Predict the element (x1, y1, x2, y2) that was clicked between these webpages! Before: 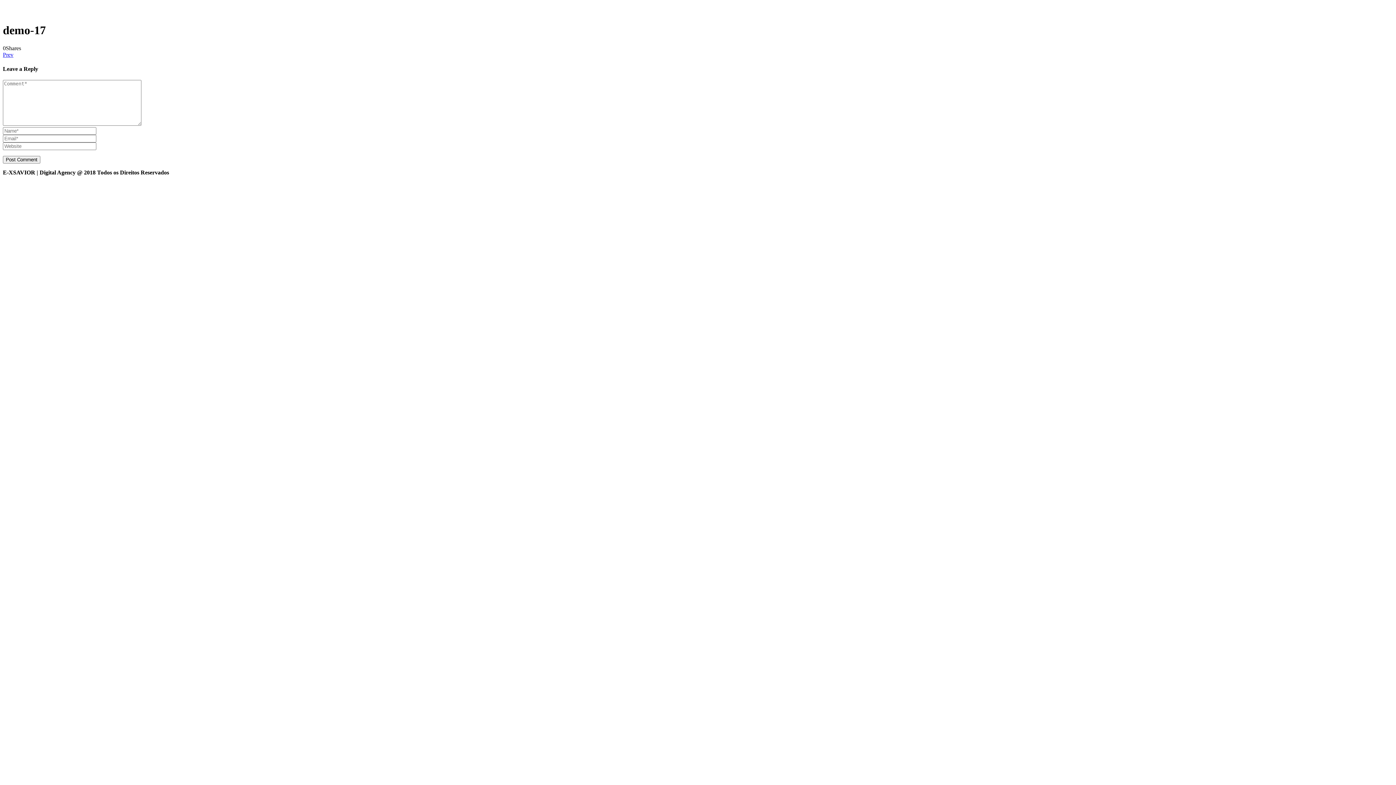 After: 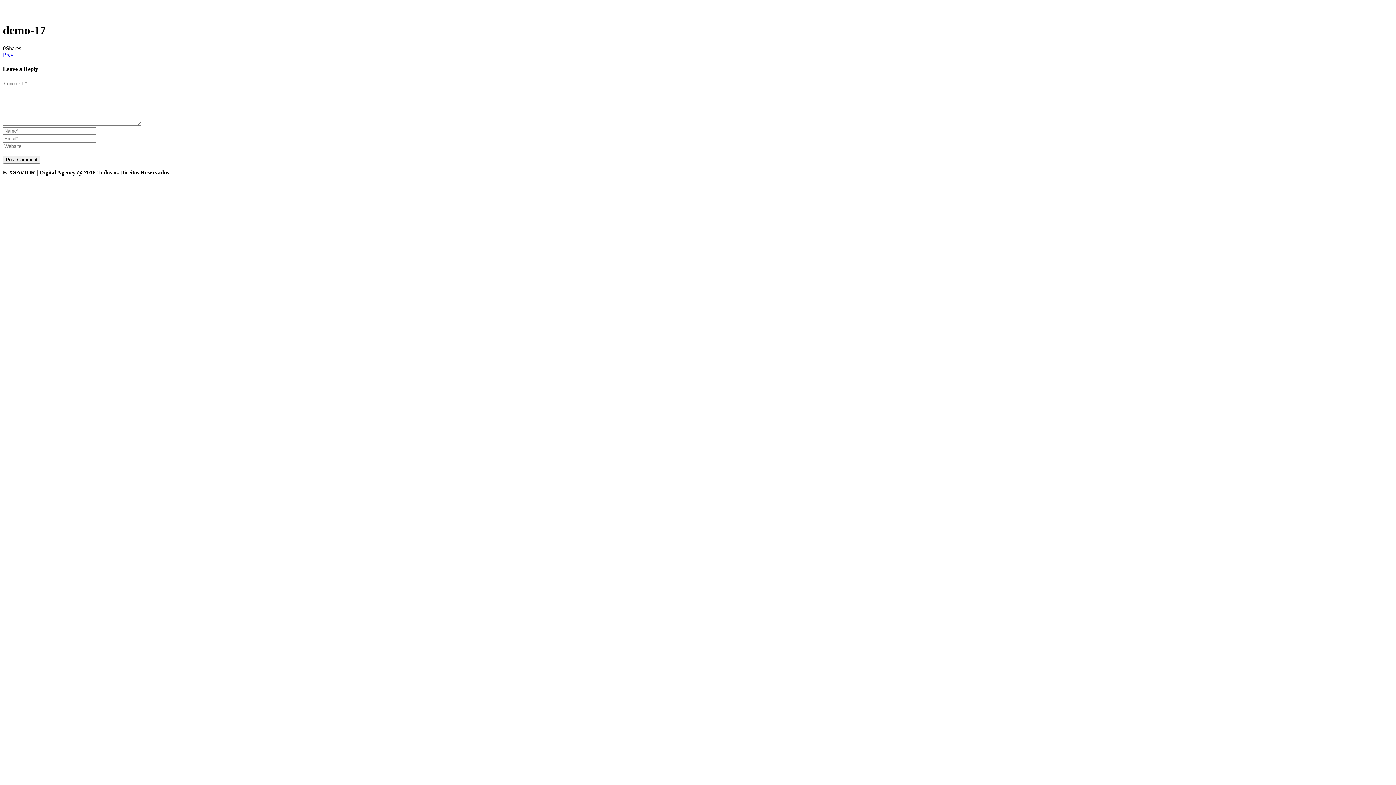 Action: bbox: (2, 51, 13, 57) label: Prev